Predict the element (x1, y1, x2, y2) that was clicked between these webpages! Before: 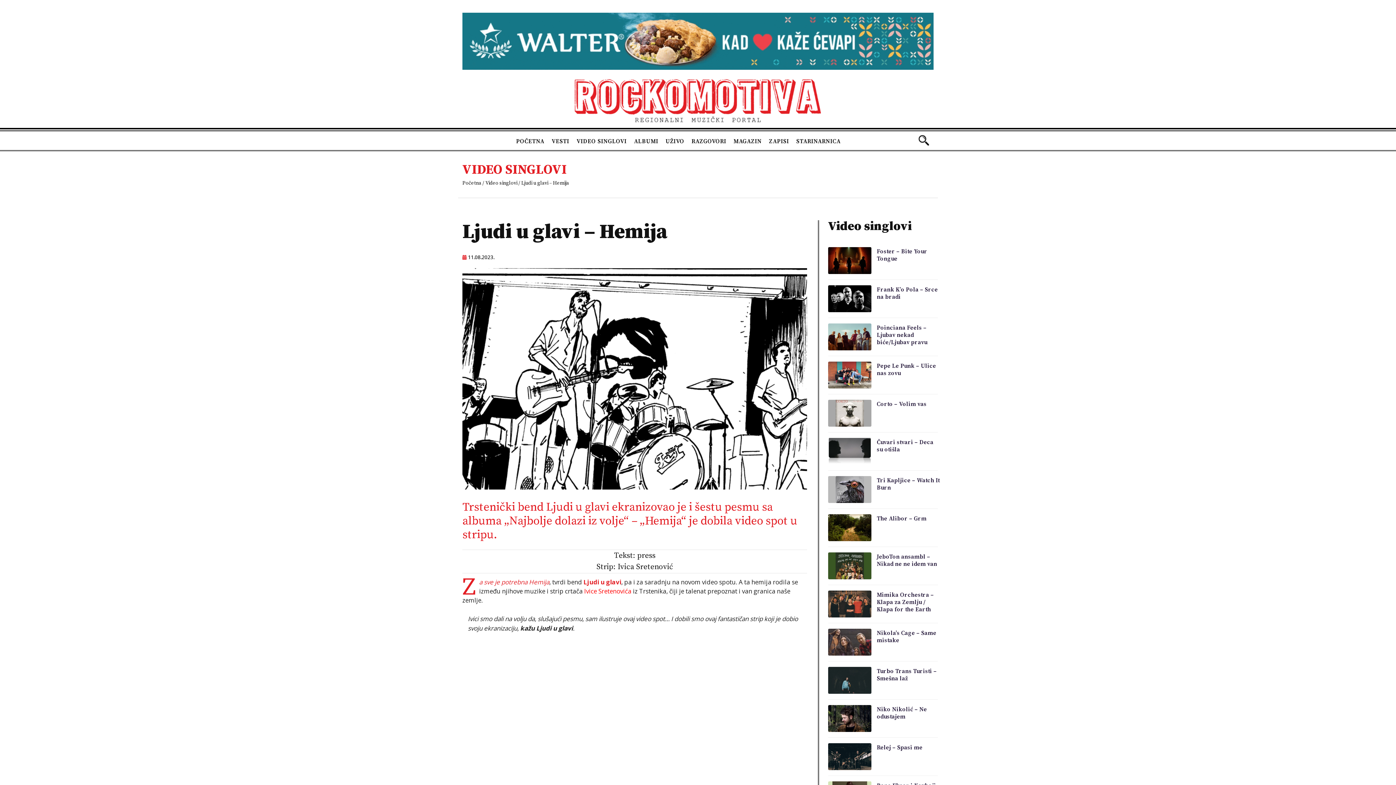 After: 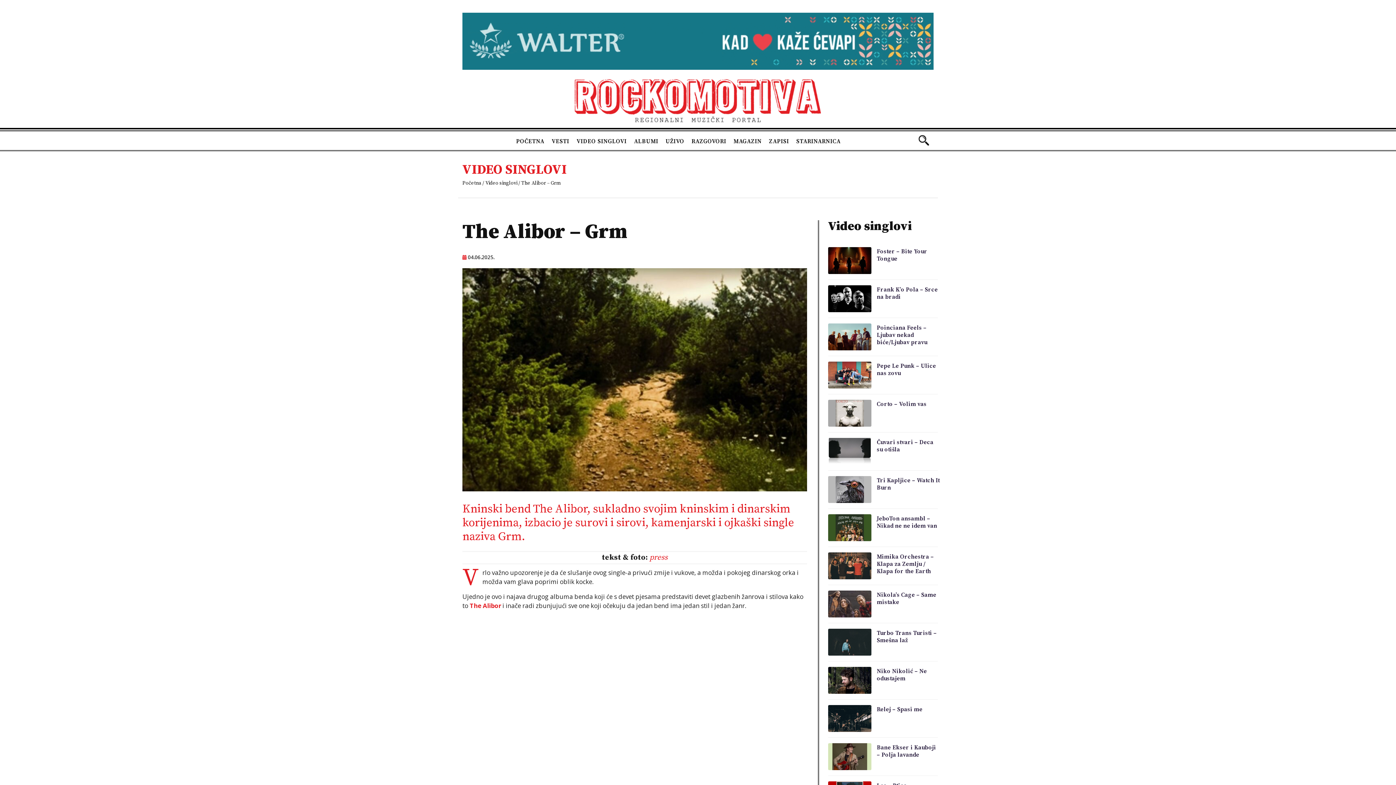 Action: label: The Alibor – Grm bbox: (877, 515, 926, 522)